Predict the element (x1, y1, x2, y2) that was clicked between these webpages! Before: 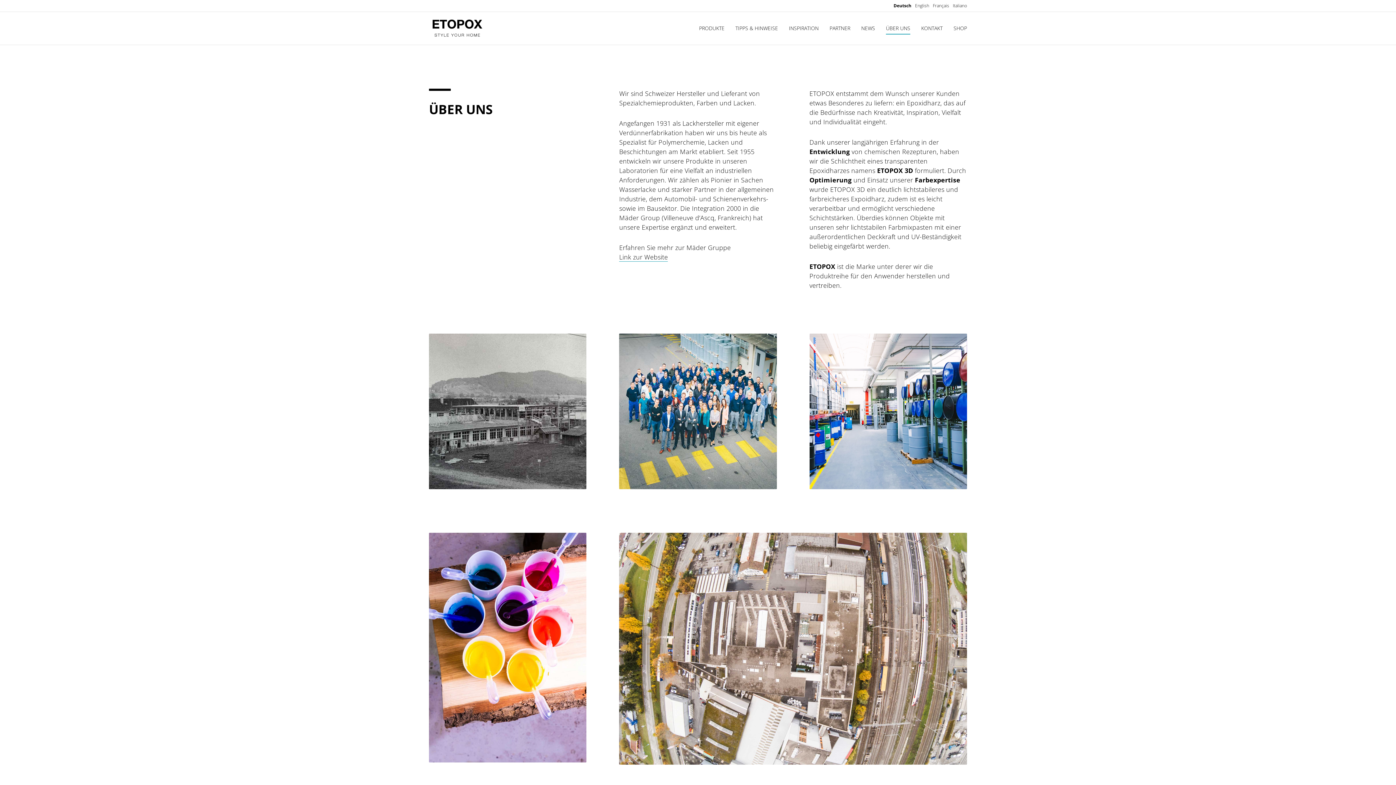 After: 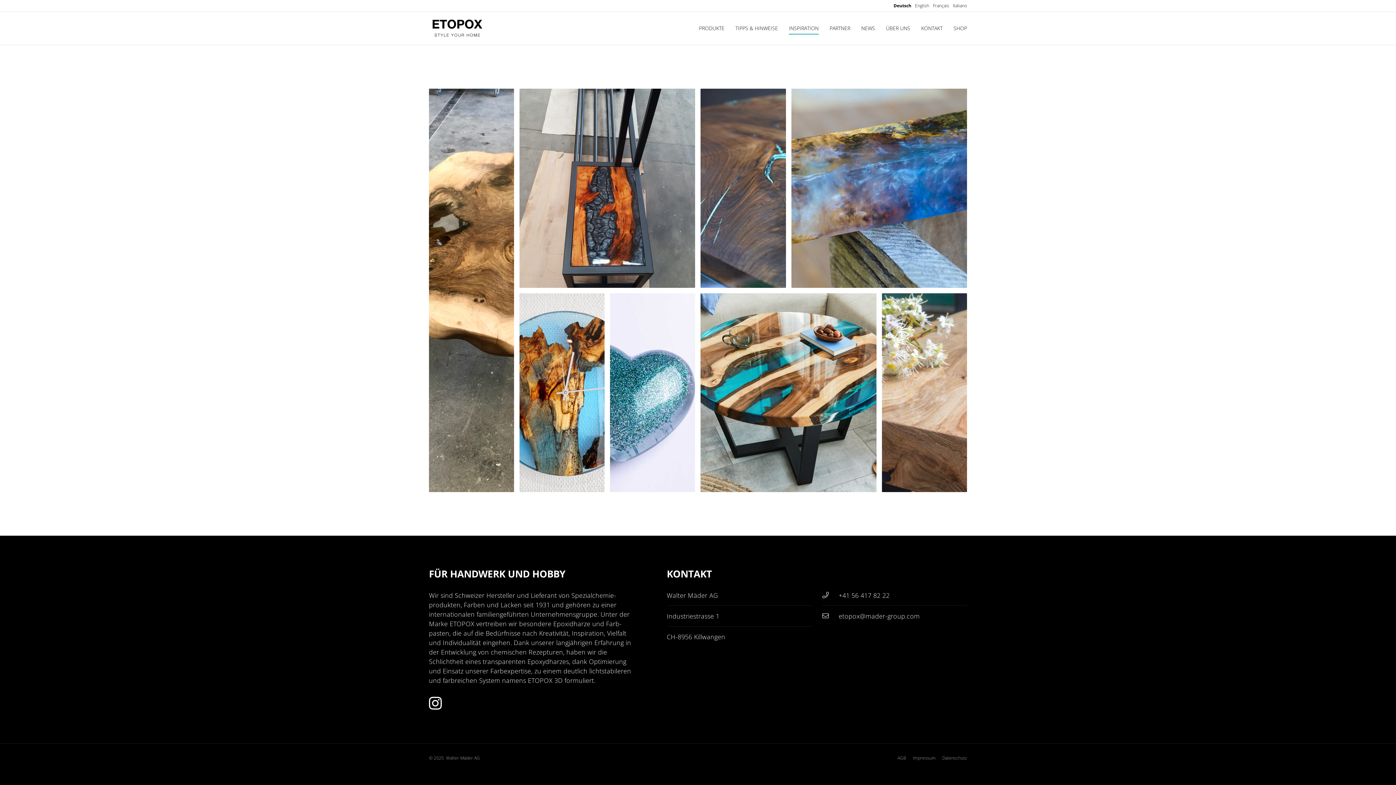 Action: label: INSPIRATION bbox: (783, 12, 824, 44)